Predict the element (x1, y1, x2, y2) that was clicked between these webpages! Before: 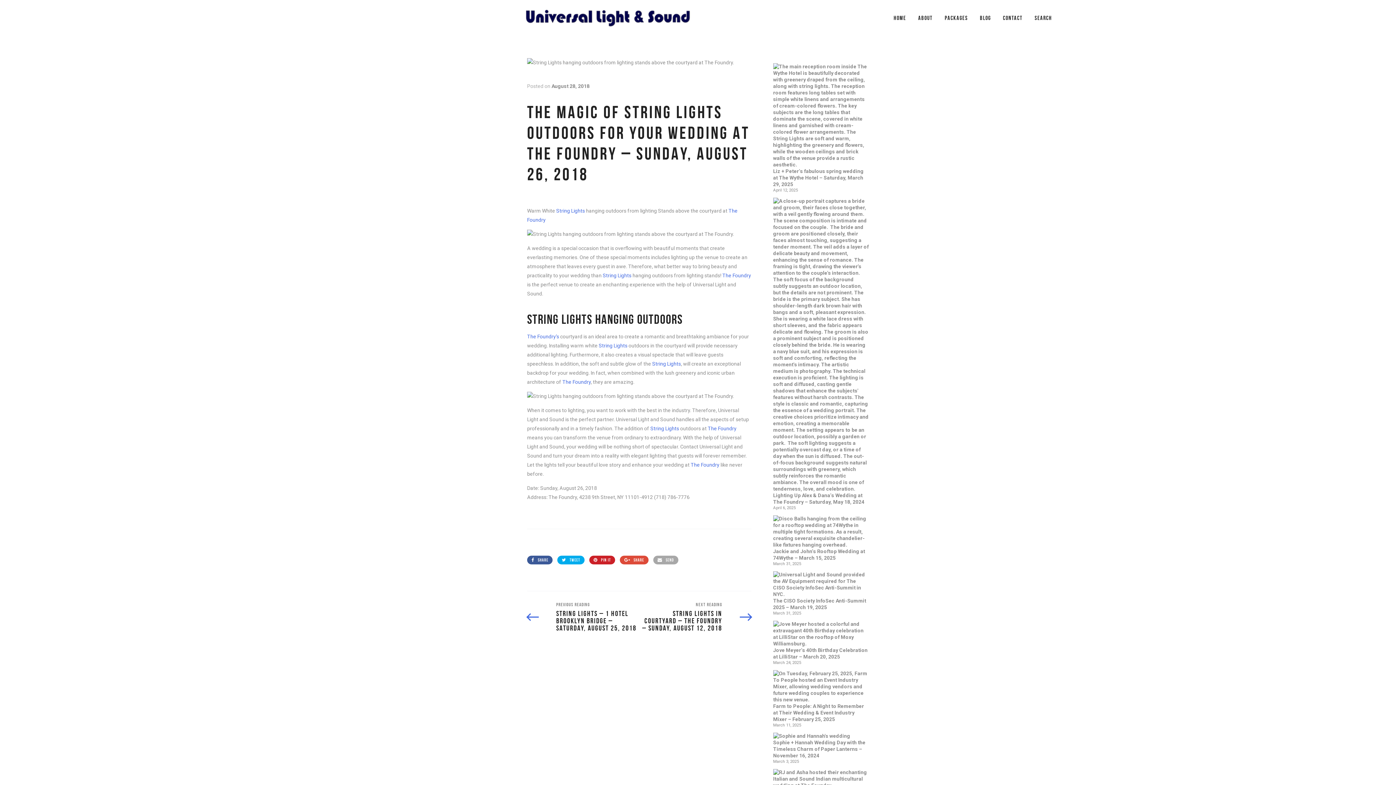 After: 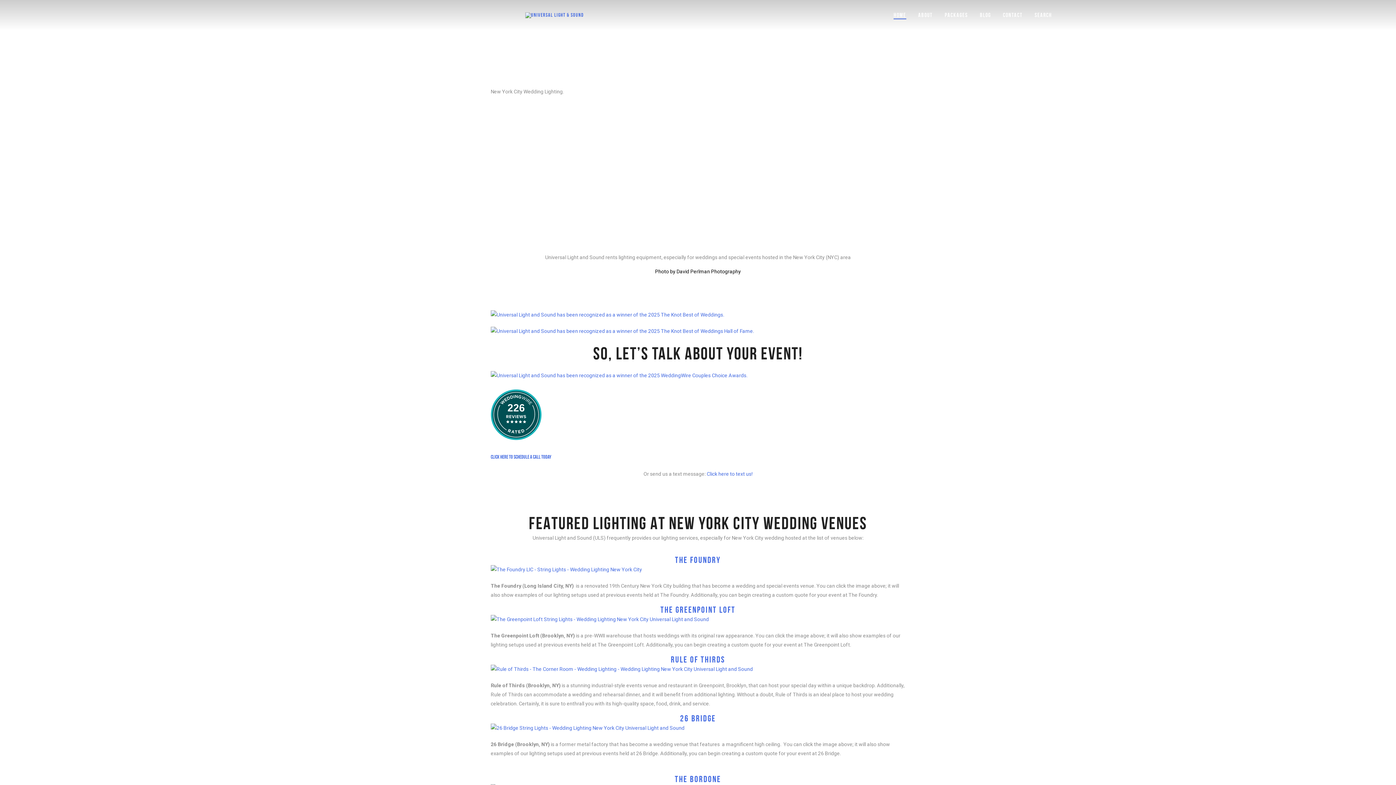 Action: bbox: (525, 9, 690, 27)